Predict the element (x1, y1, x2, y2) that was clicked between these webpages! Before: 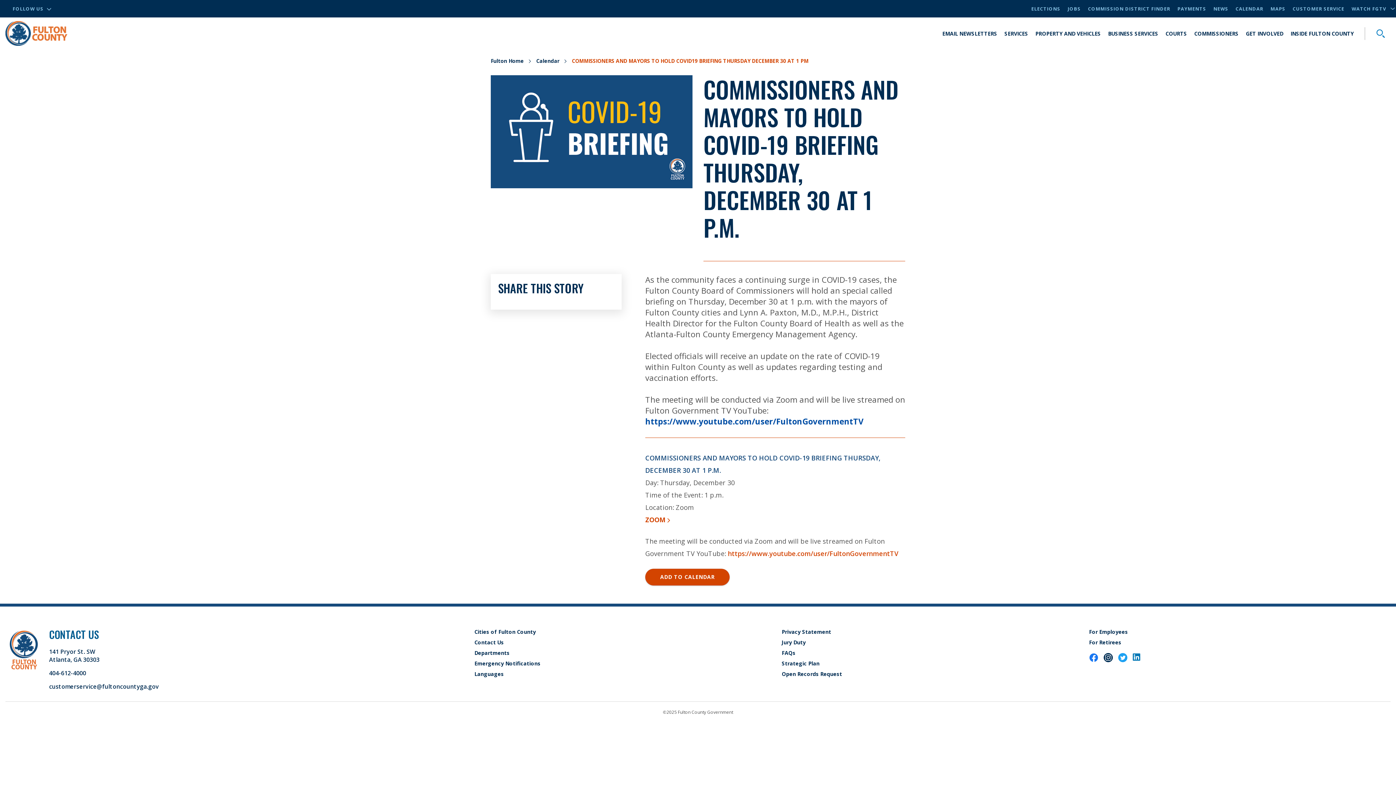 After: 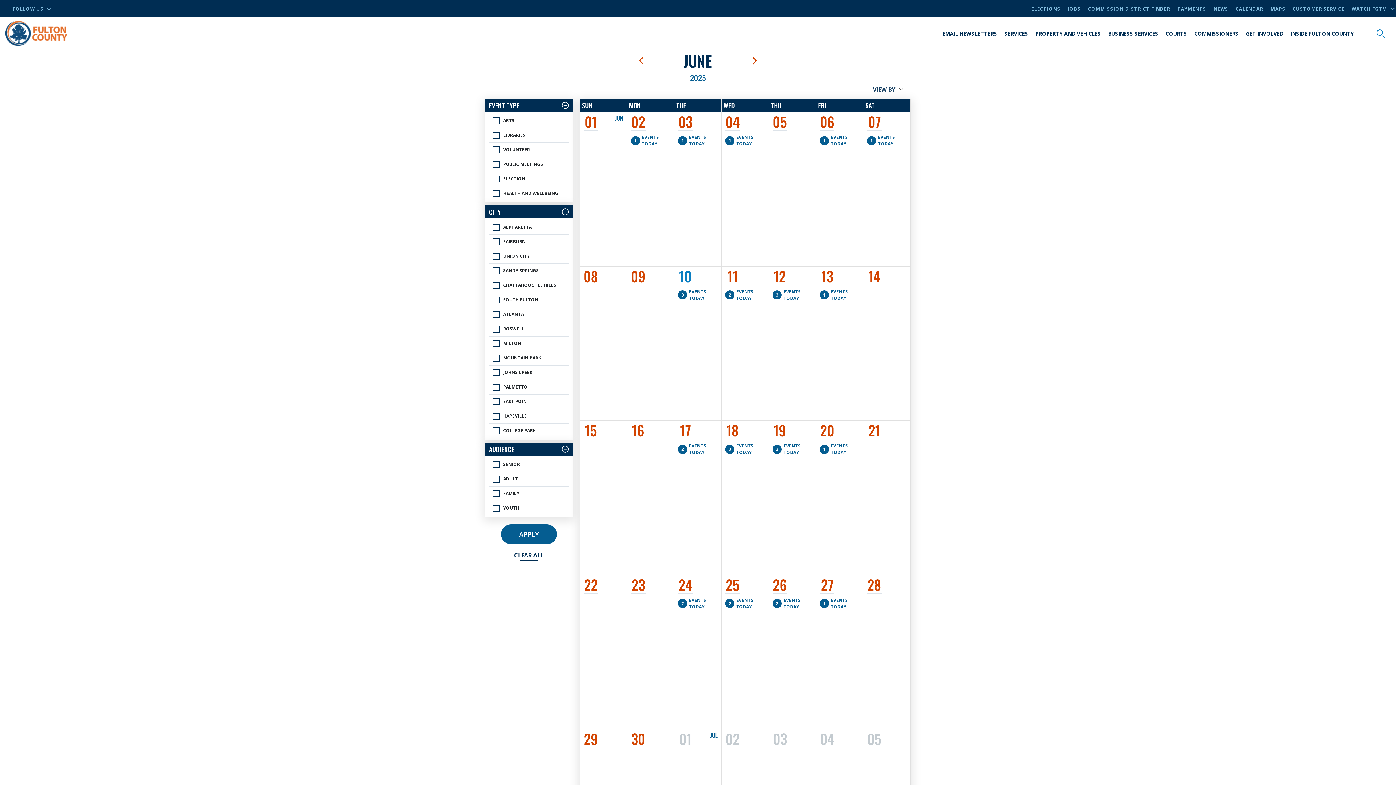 Action: label: Calendar bbox: (536, 57, 566, 64)